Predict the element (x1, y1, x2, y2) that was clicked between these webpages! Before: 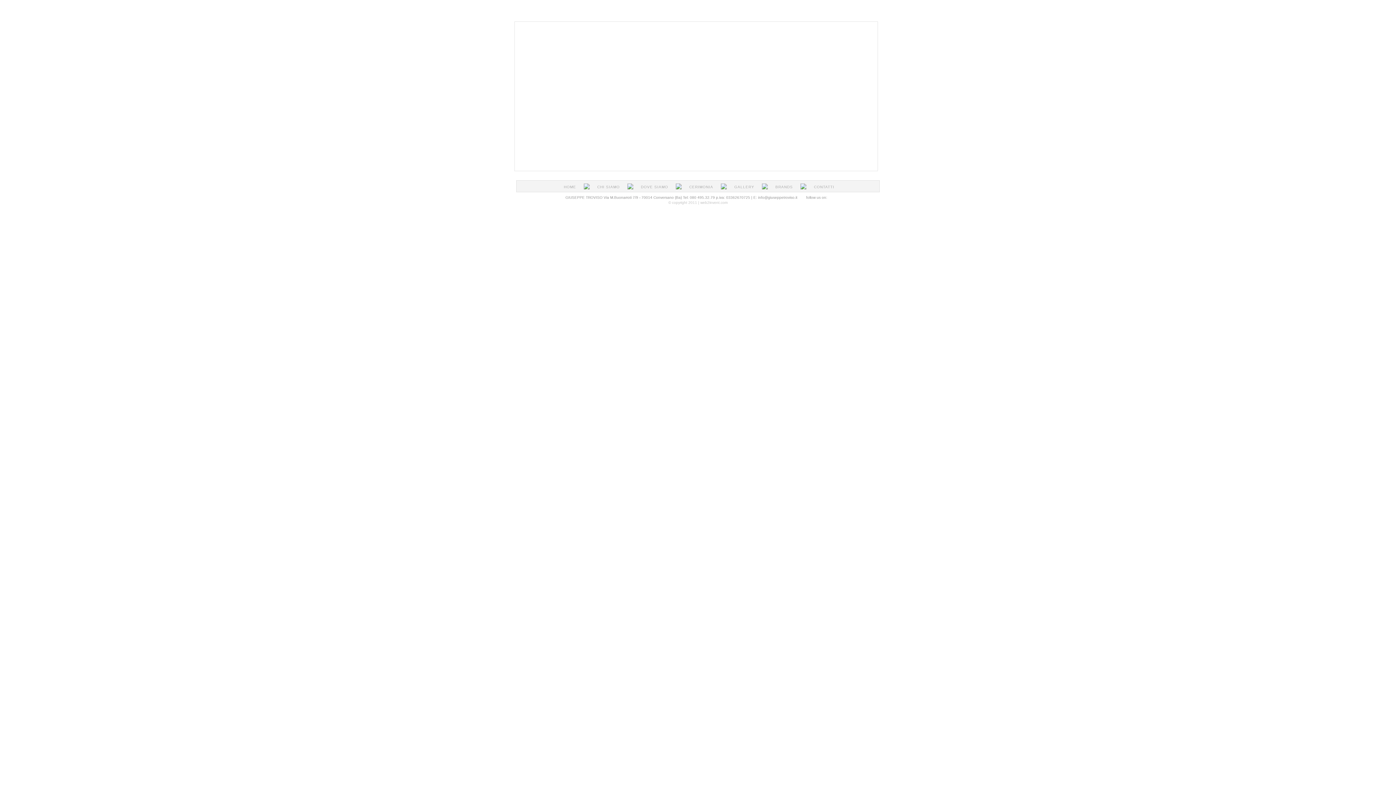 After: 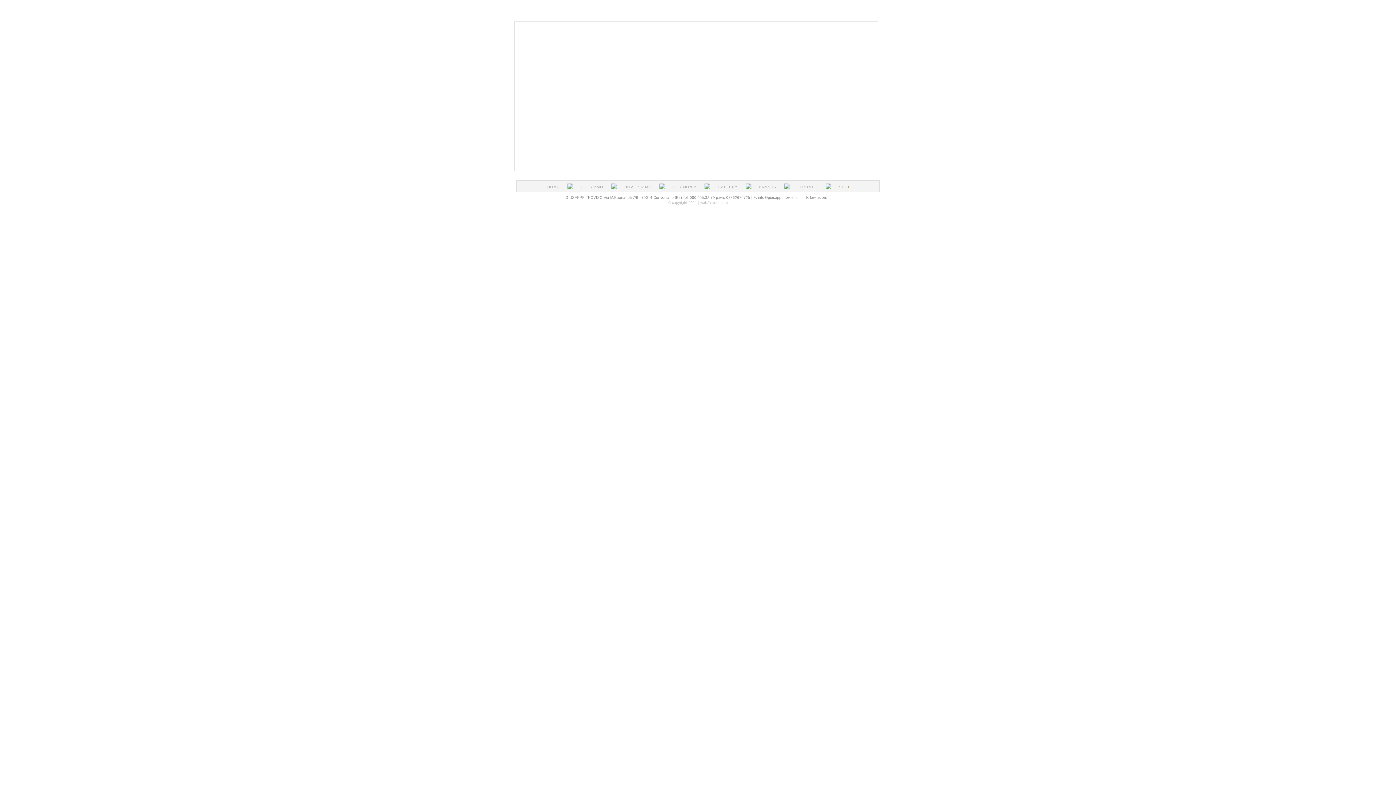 Action: bbox: (564, 185, 576, 189) label: HOME